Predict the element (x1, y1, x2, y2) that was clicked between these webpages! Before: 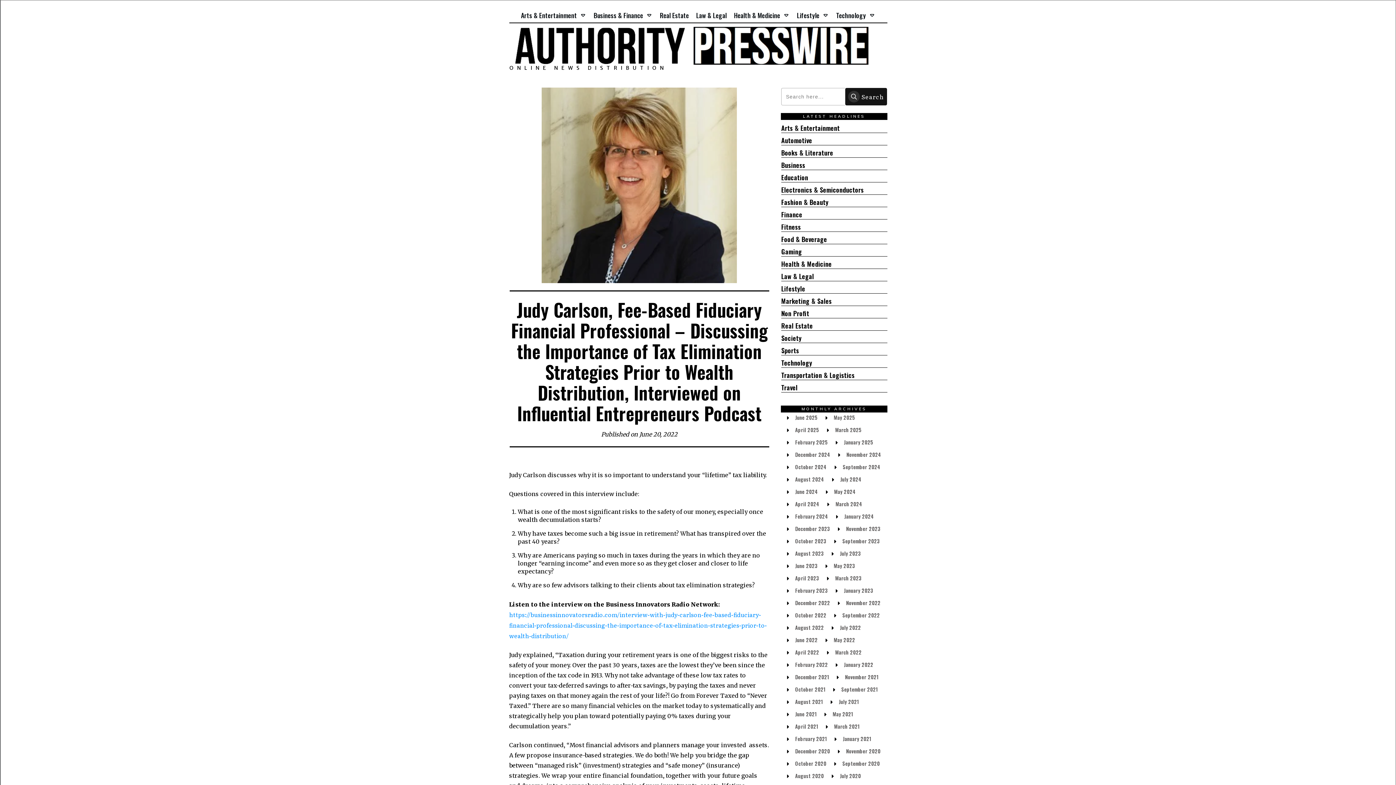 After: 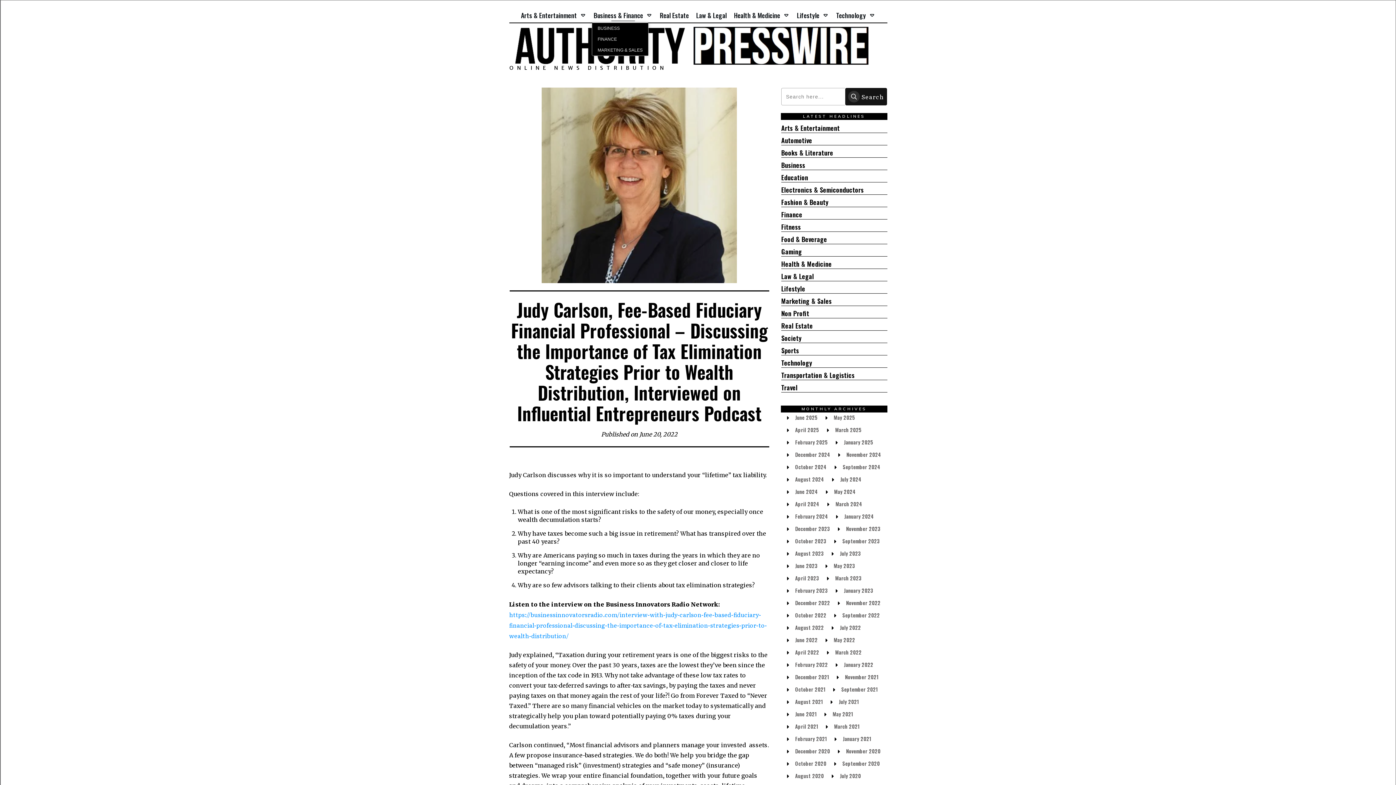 Action: bbox: (593, 8, 652, 21) label: Business & Finance